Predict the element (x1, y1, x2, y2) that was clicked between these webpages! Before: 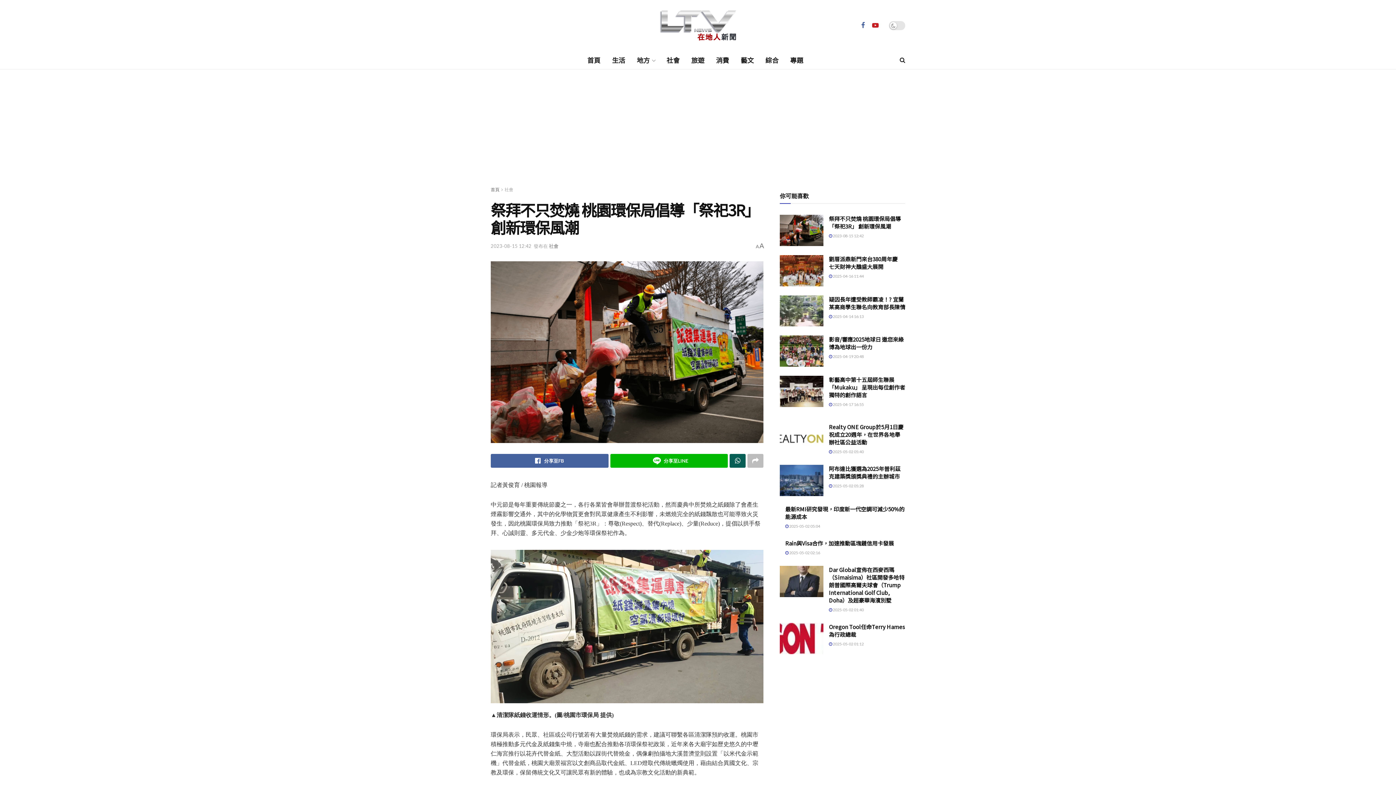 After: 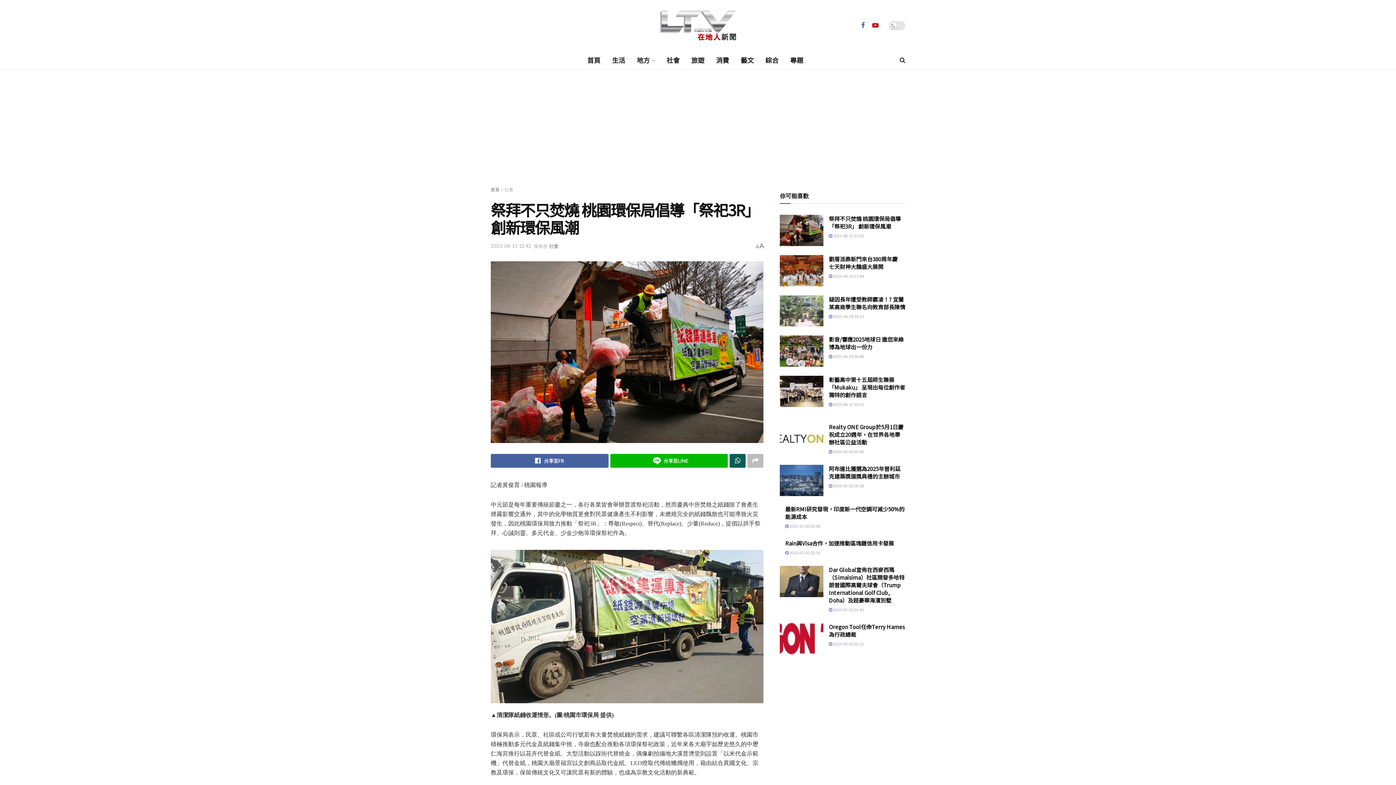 Action: label: 祭拜不只焚燒 桃園環保局倡導「祭祀3R」 創新環保風潮 bbox: (829, 214, 901, 230)